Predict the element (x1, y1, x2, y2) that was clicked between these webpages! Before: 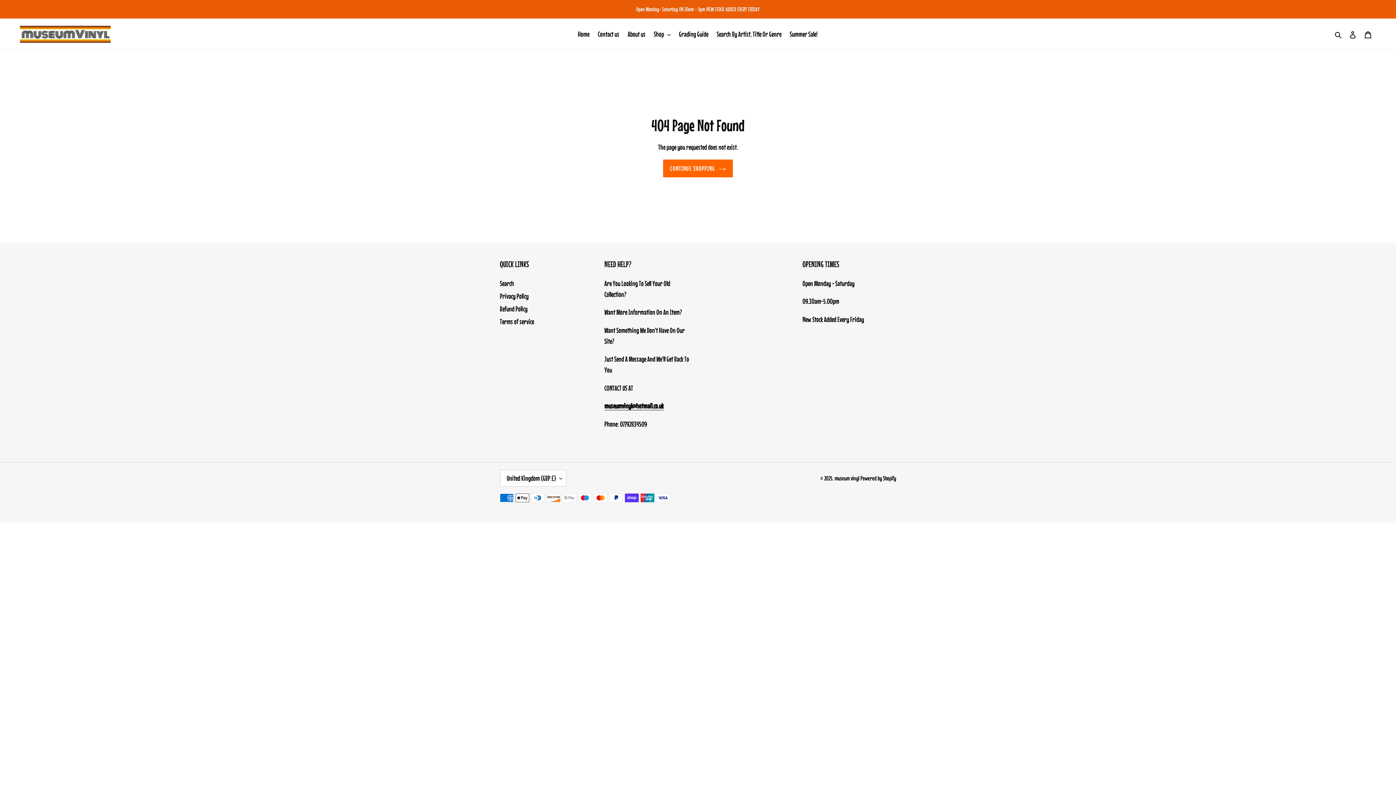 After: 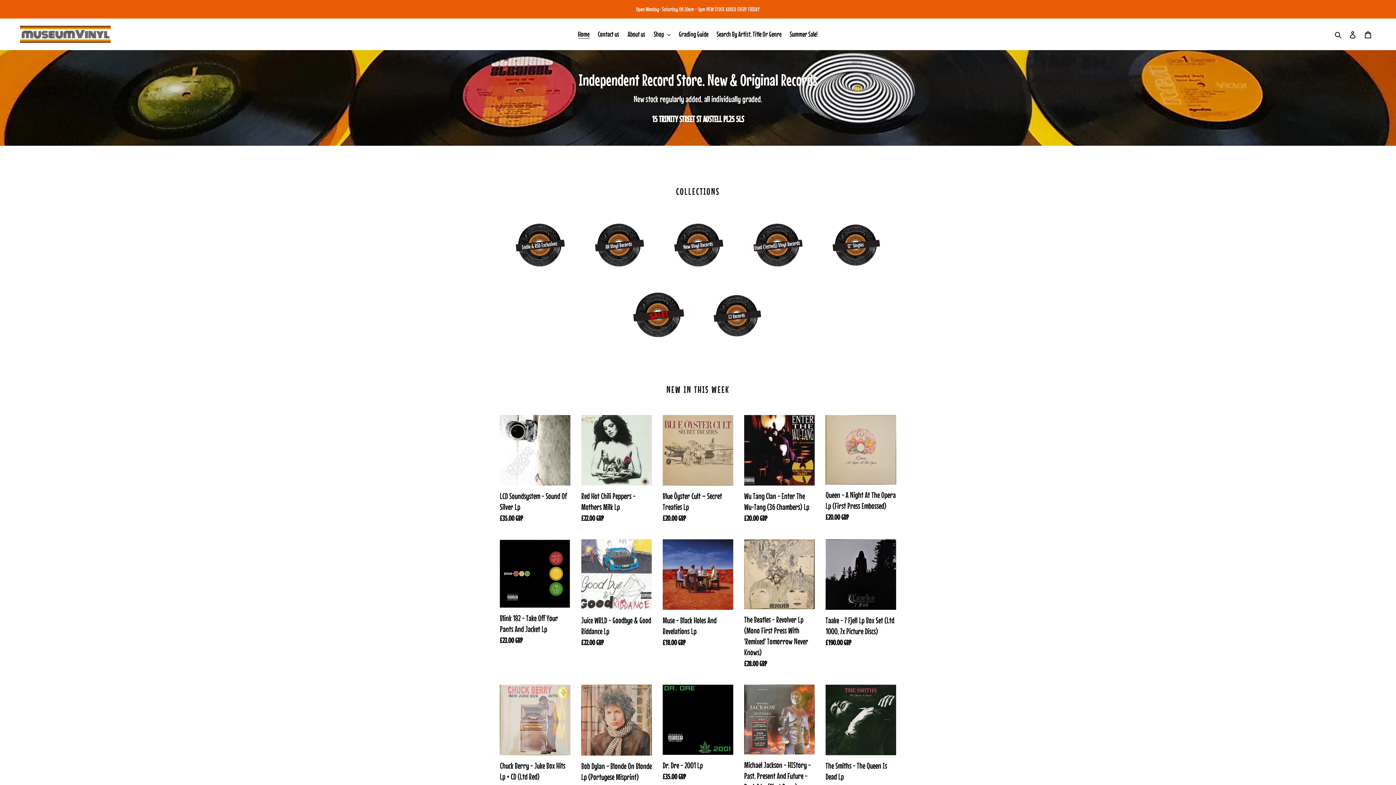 Action: label: CONTINUE SHOPPING bbox: (663, 159, 732, 177)